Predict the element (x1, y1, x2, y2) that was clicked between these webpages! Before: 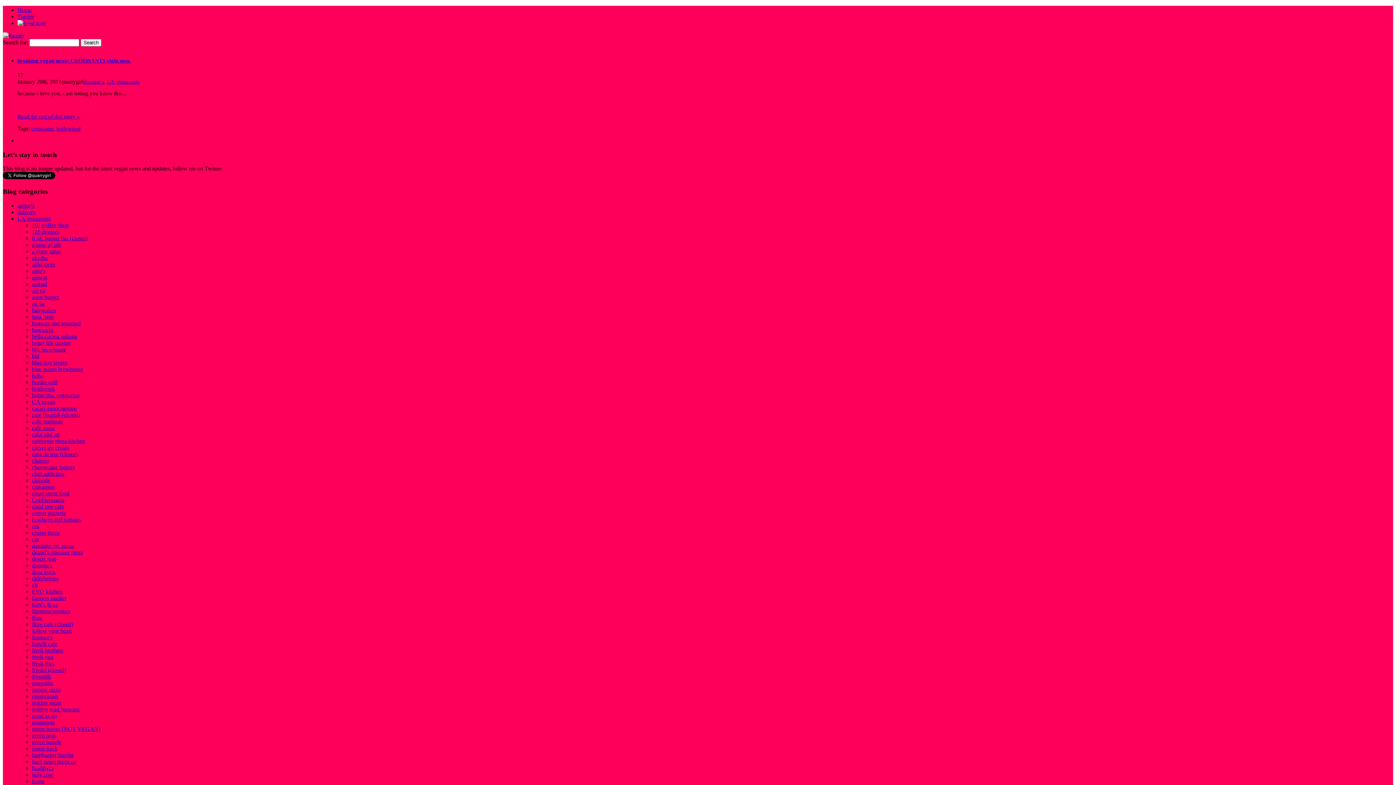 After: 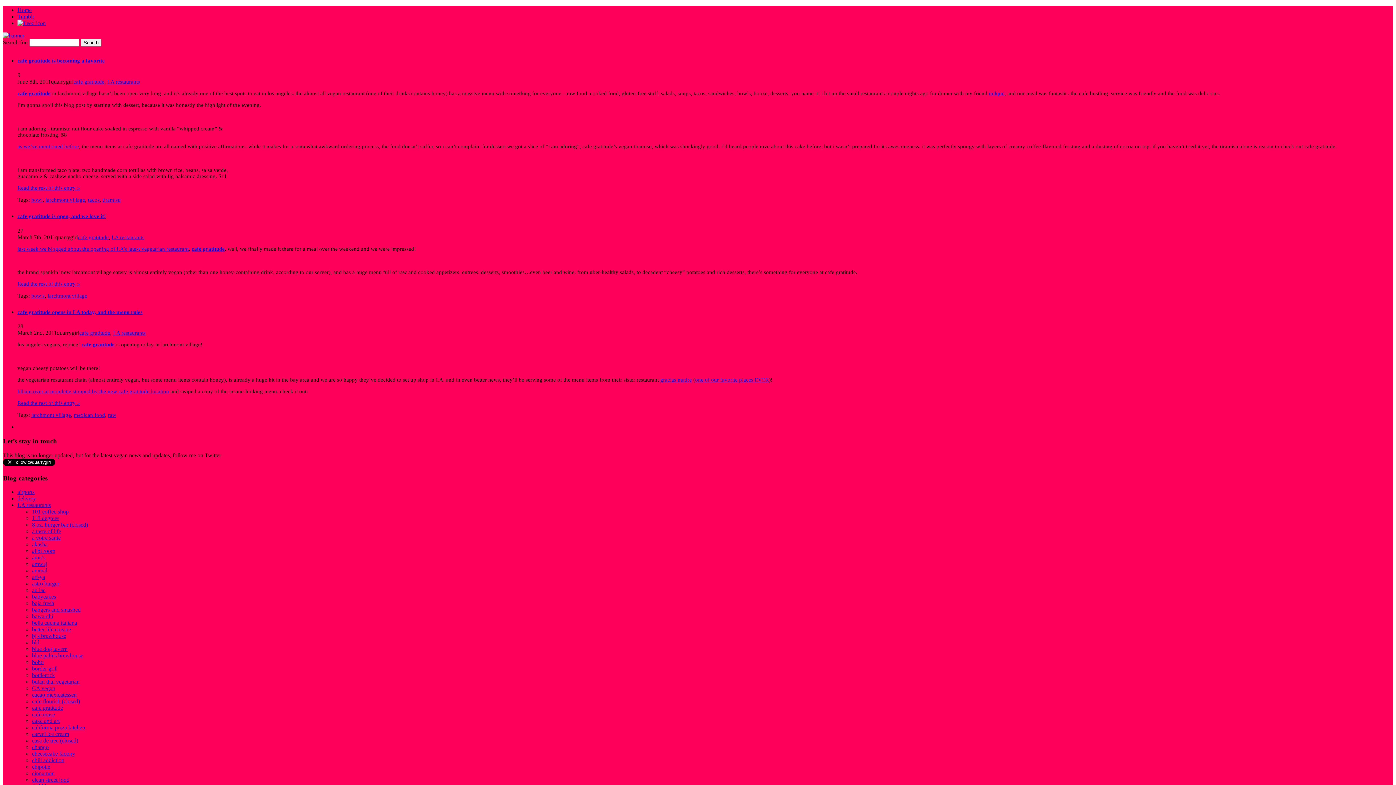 Action: label: cafe gratitude bbox: (32, 418, 62, 424)